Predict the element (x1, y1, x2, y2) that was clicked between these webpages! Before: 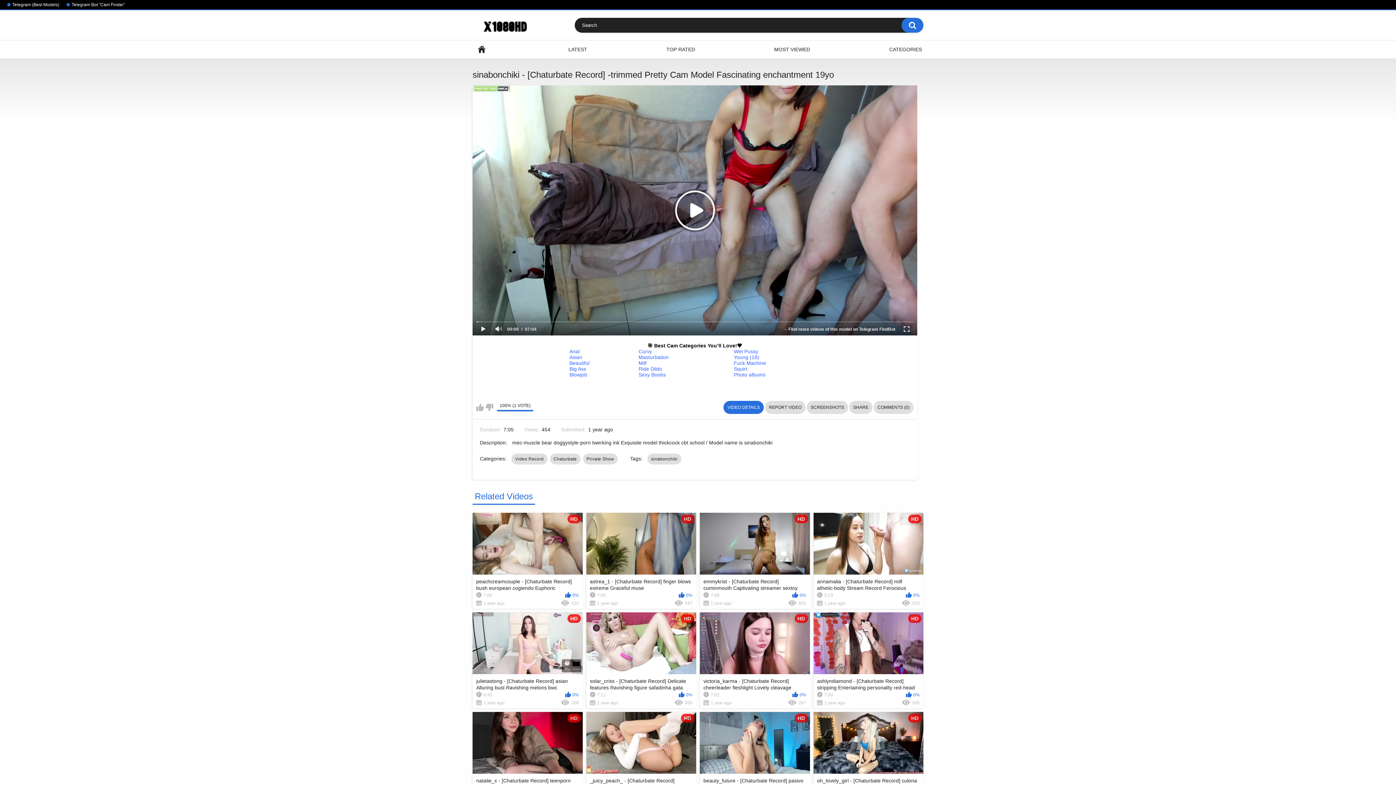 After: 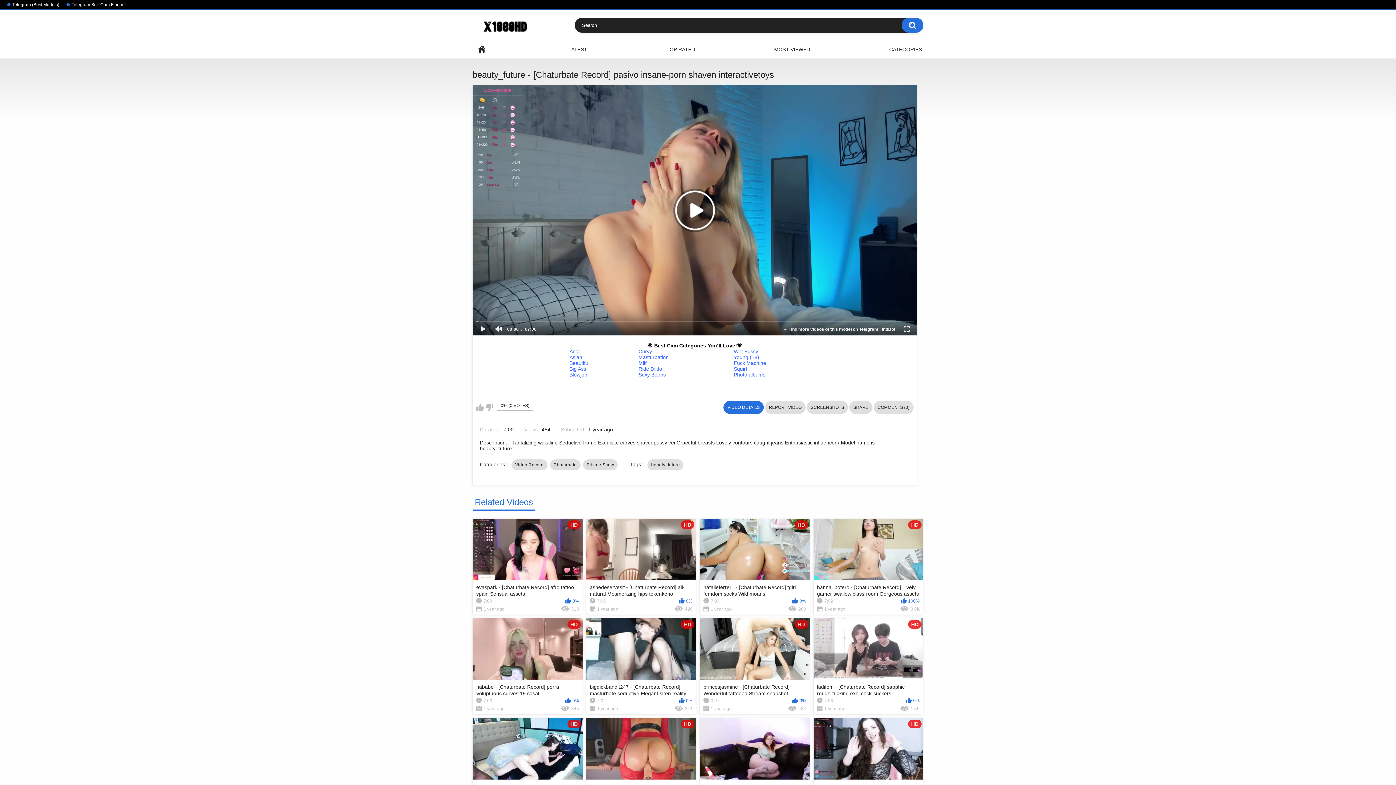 Action: bbox: (700, 712, 810, 808) label: HD
beauty_future - [Chaturbate Record] pasivo insane-porn shaven interactivetoys
7:00
0%
1 year ago
450